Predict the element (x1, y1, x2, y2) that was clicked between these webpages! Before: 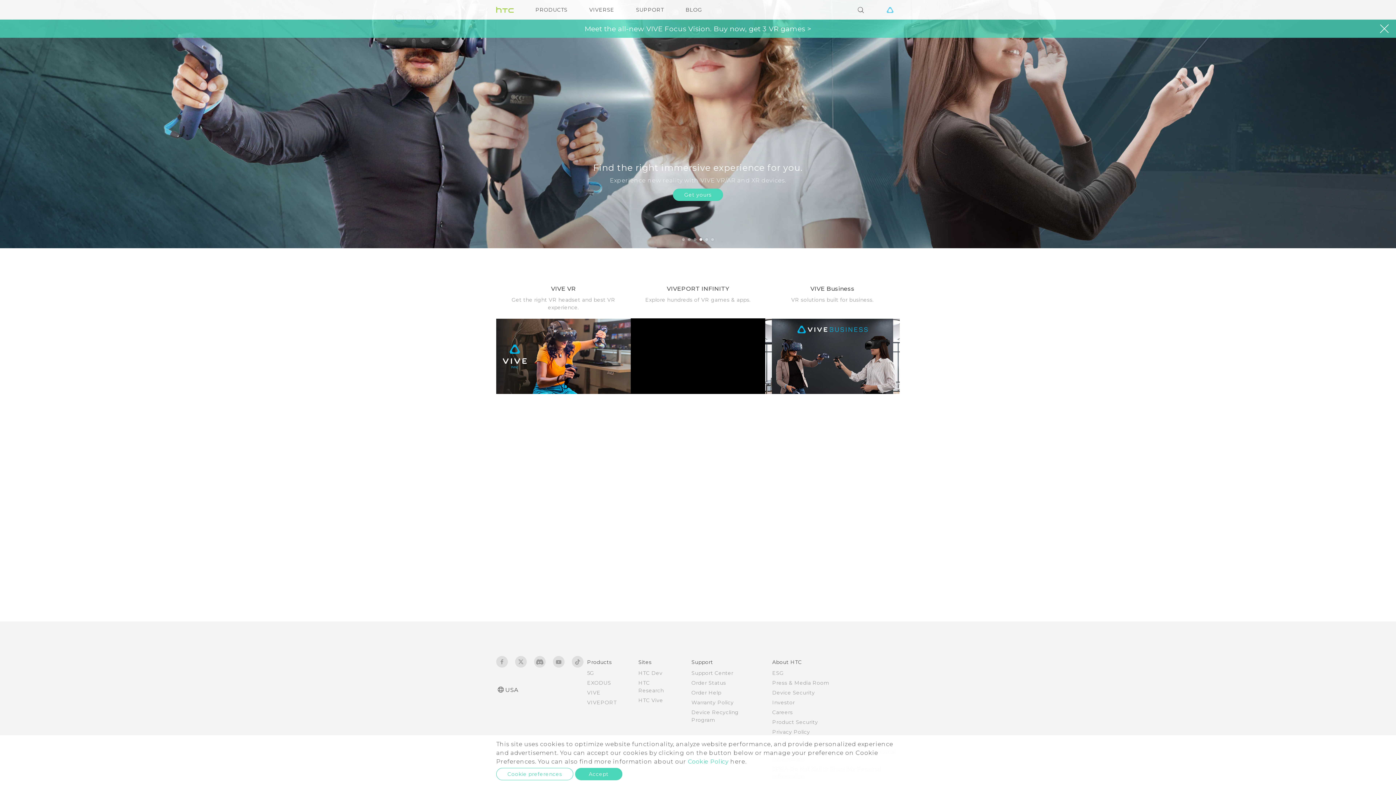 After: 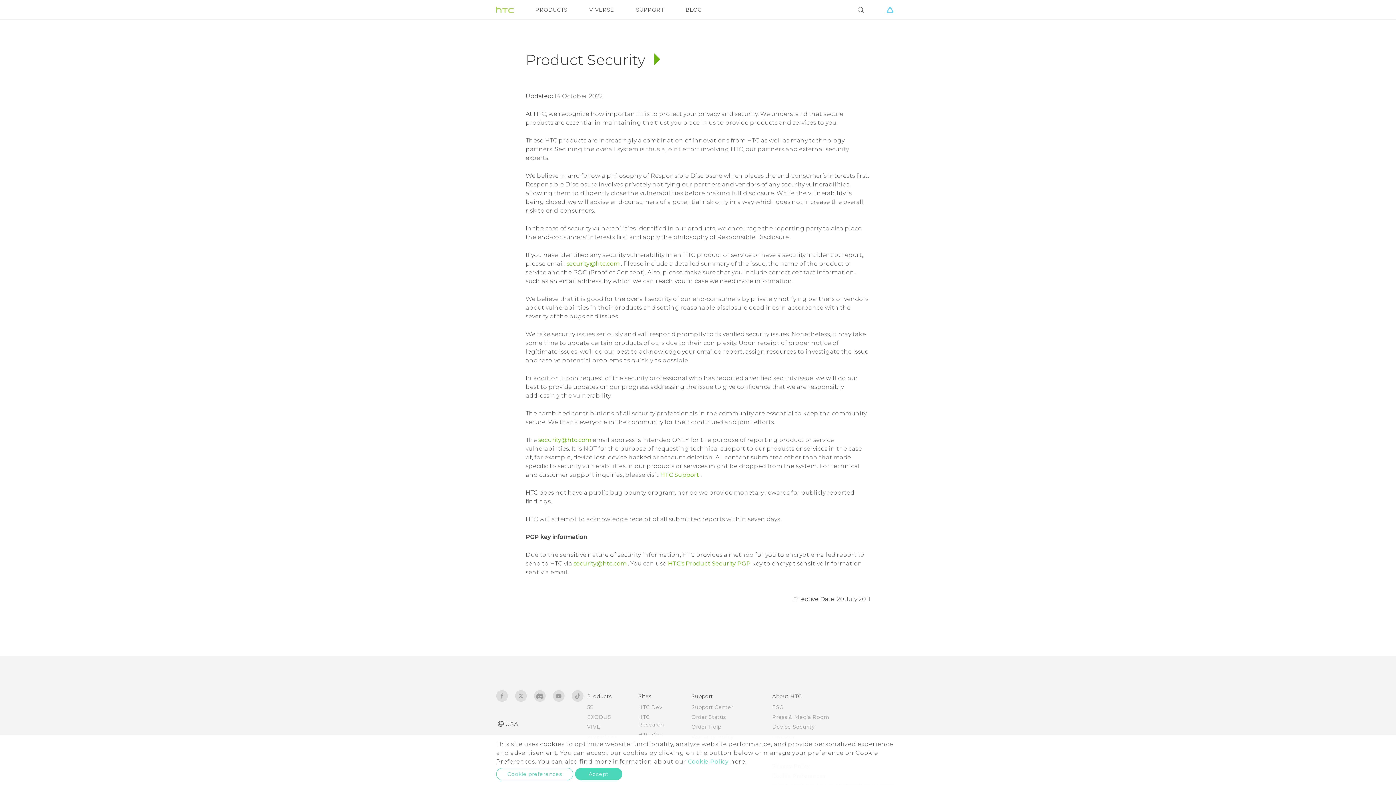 Action: label: Product Security bbox: (772, 719, 818, 725)